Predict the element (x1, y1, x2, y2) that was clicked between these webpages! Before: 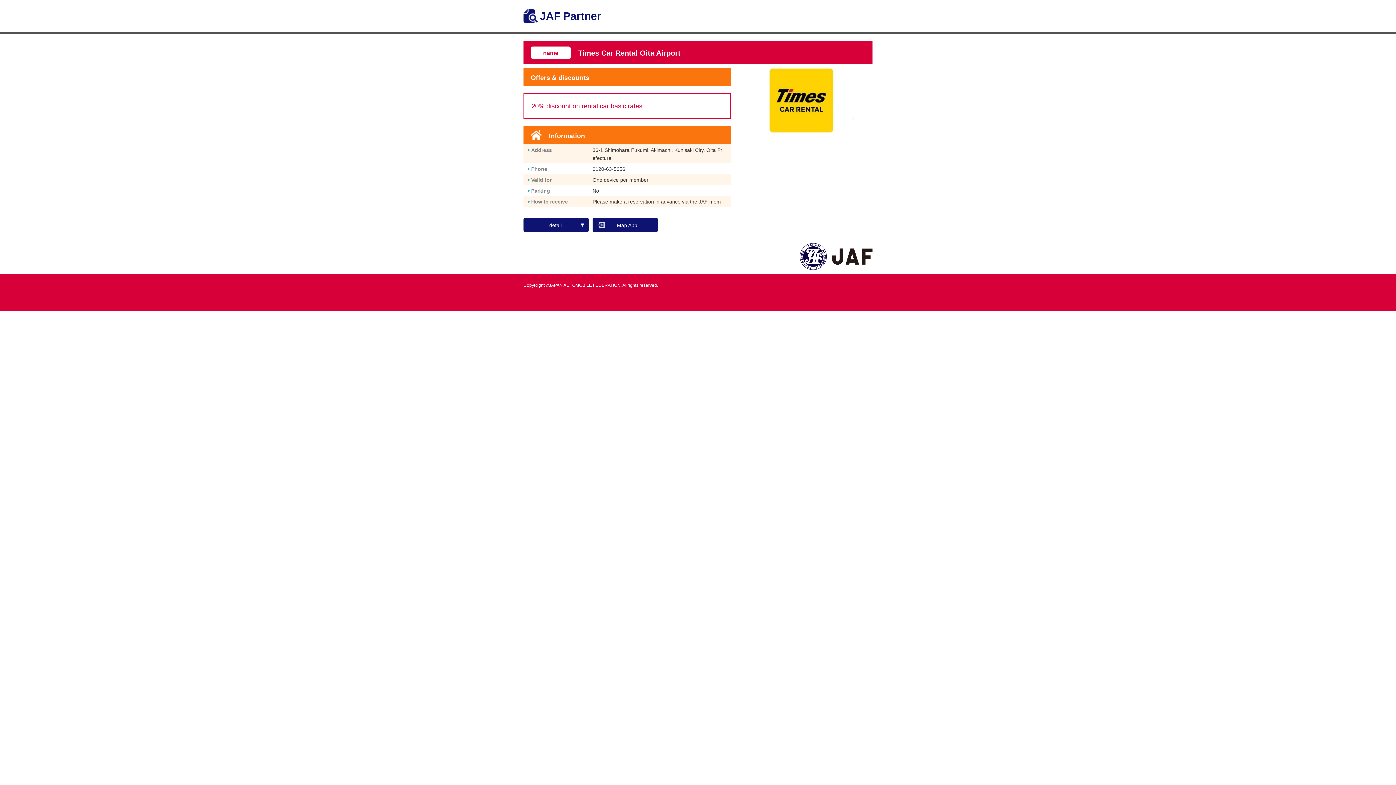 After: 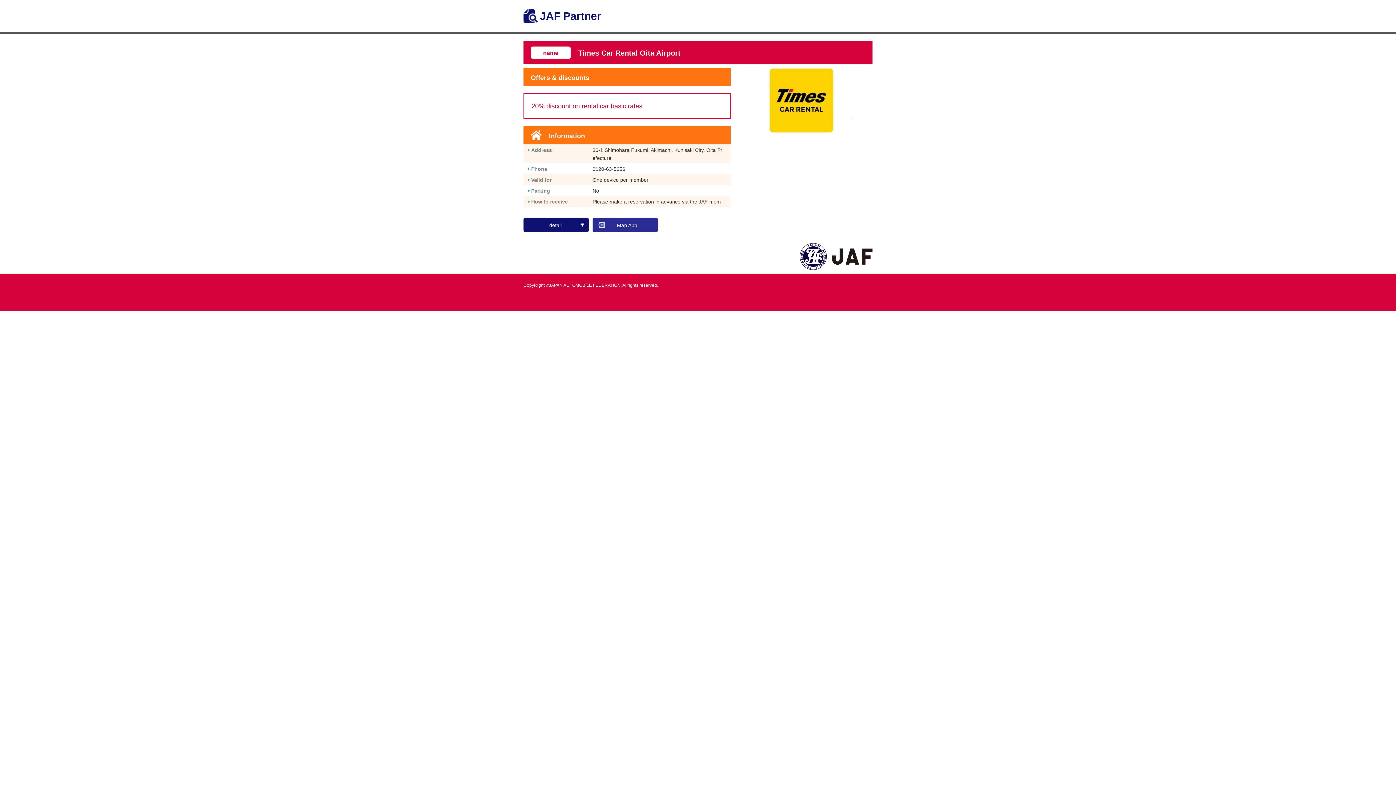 Action: label: Map App bbox: (592, 217, 658, 232)